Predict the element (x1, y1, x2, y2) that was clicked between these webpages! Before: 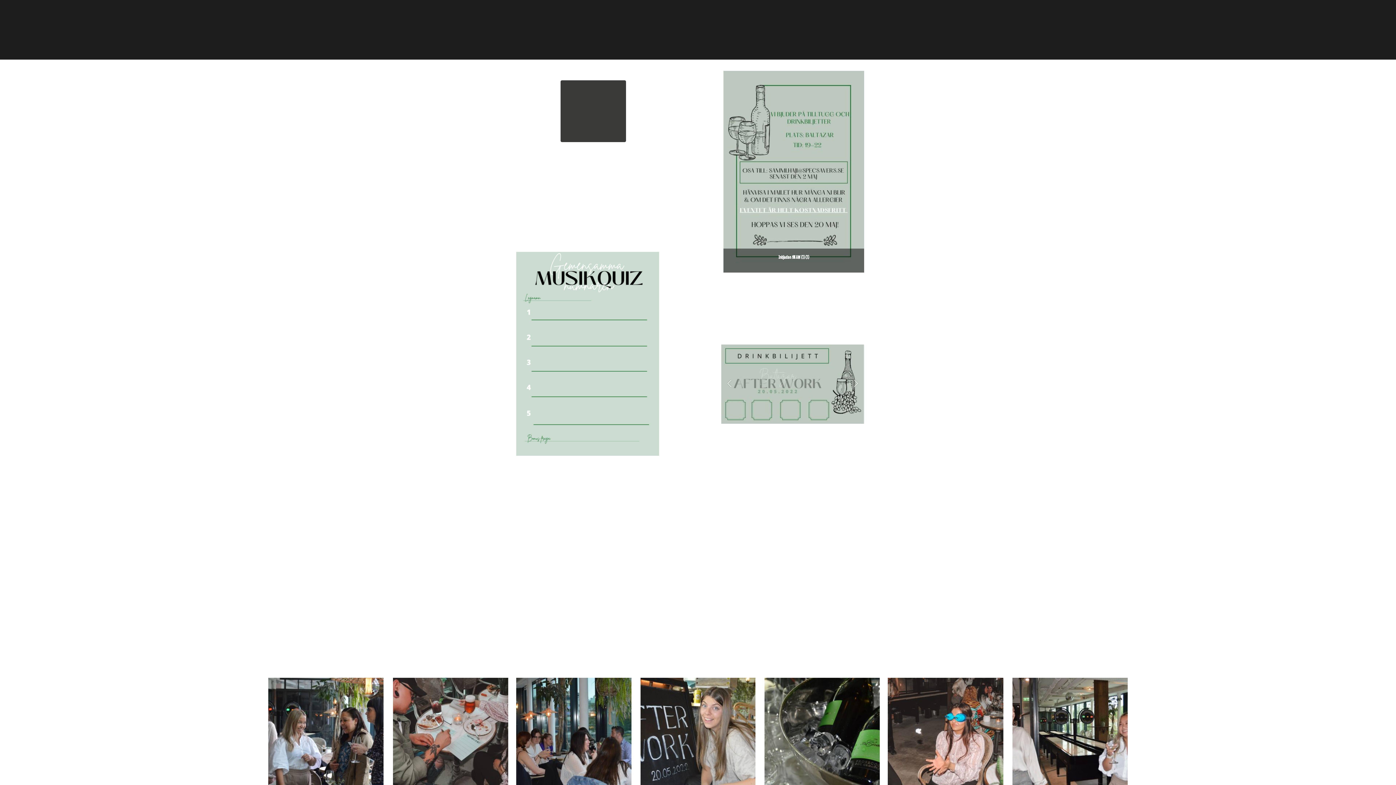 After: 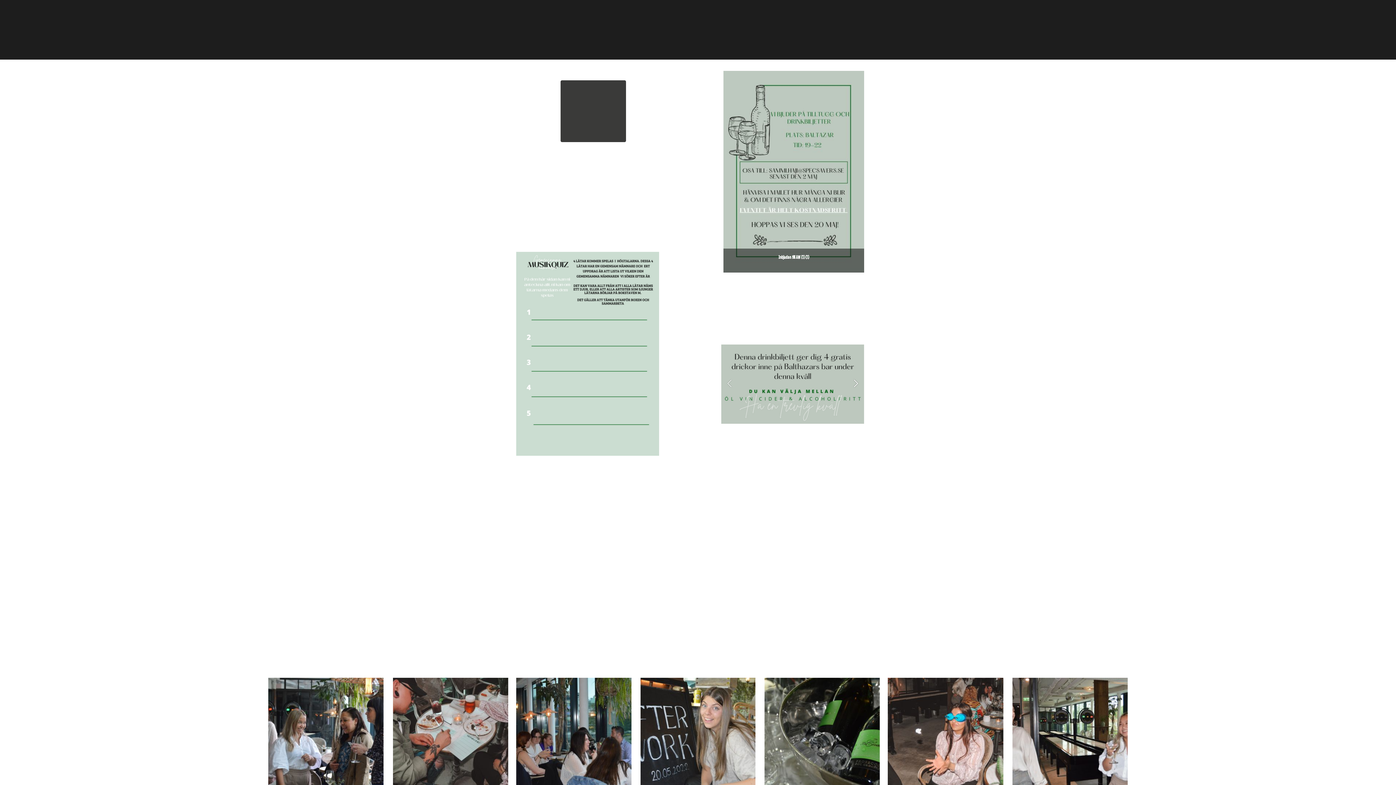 Action: label: Next slide bbox: (853, 381, 859, 387)